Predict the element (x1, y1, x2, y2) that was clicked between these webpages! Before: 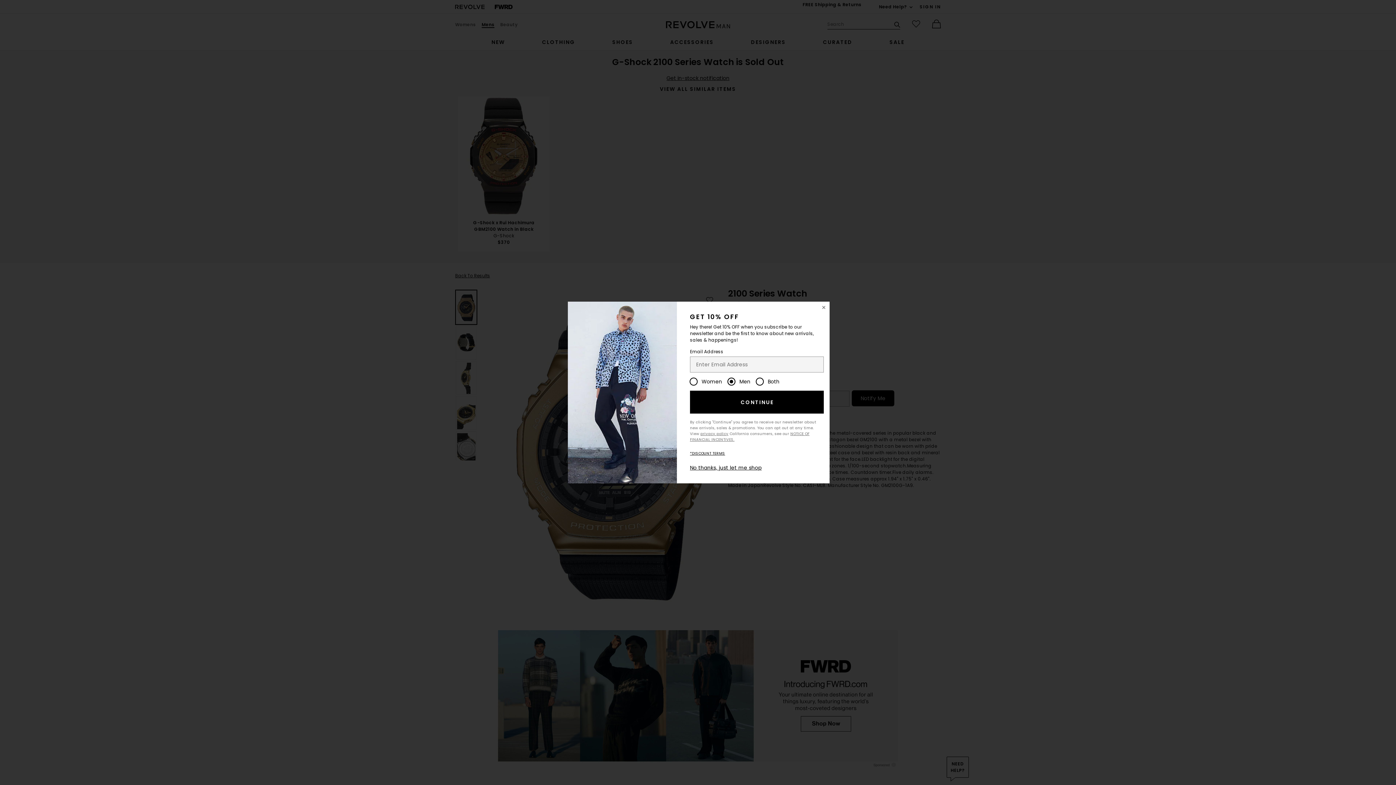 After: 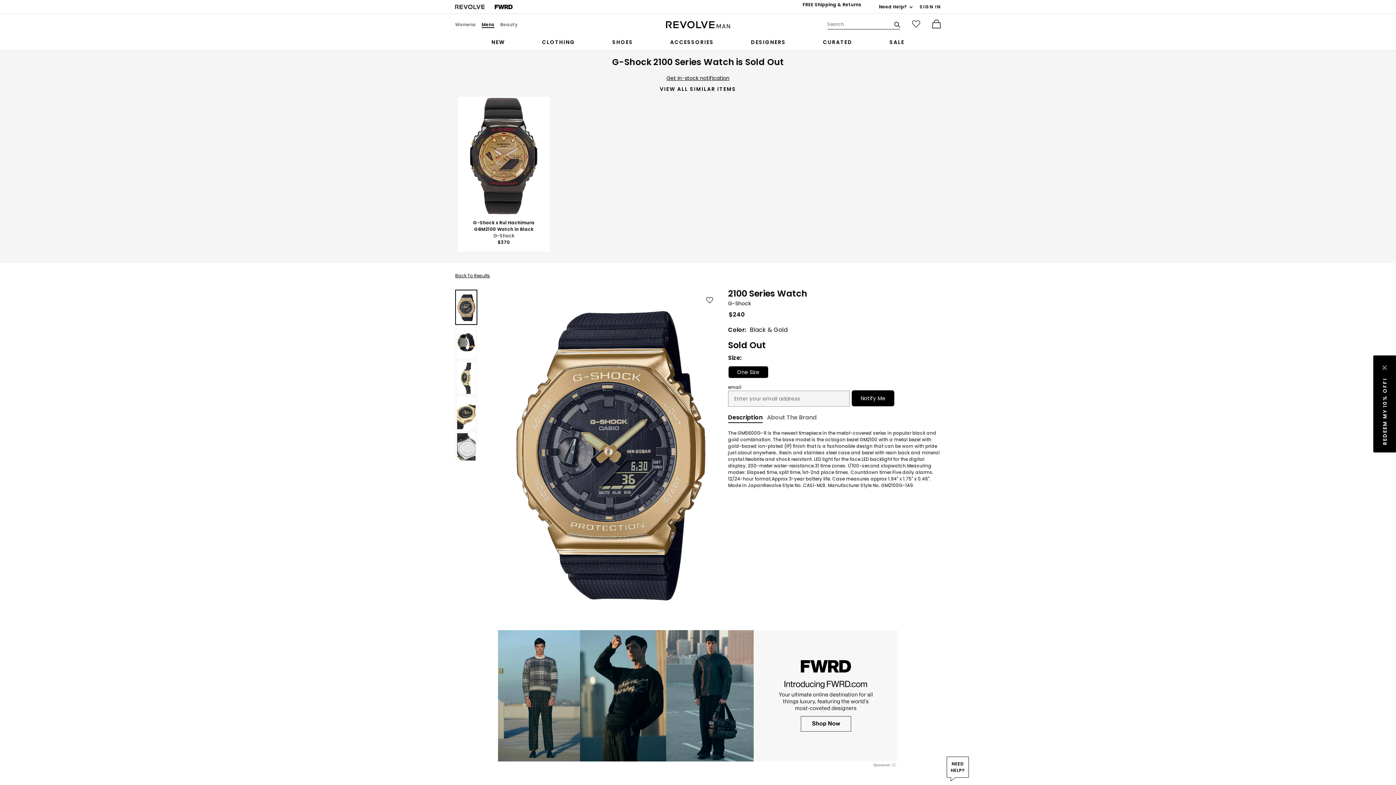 Action: label: No thanks, just let me shop bbox: (690, 464, 761, 471)